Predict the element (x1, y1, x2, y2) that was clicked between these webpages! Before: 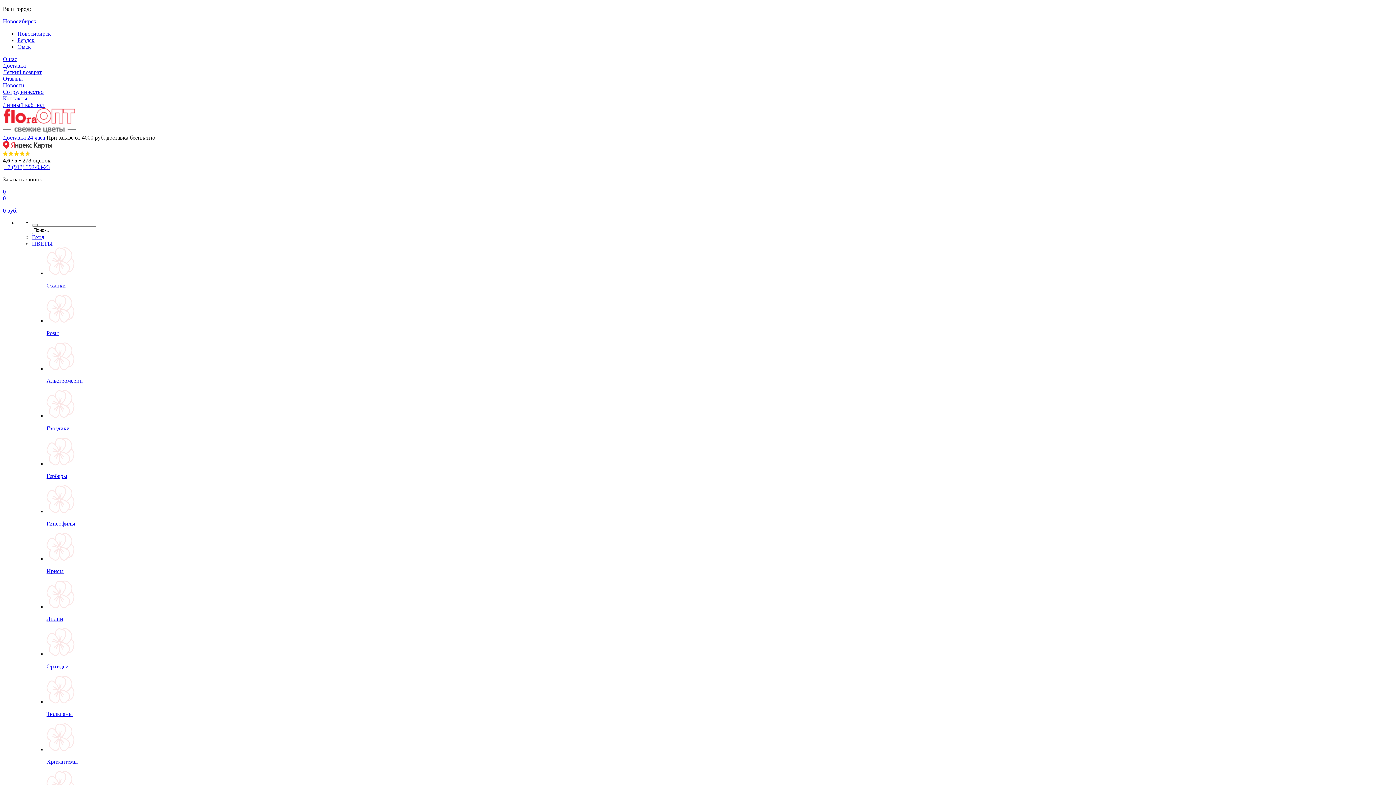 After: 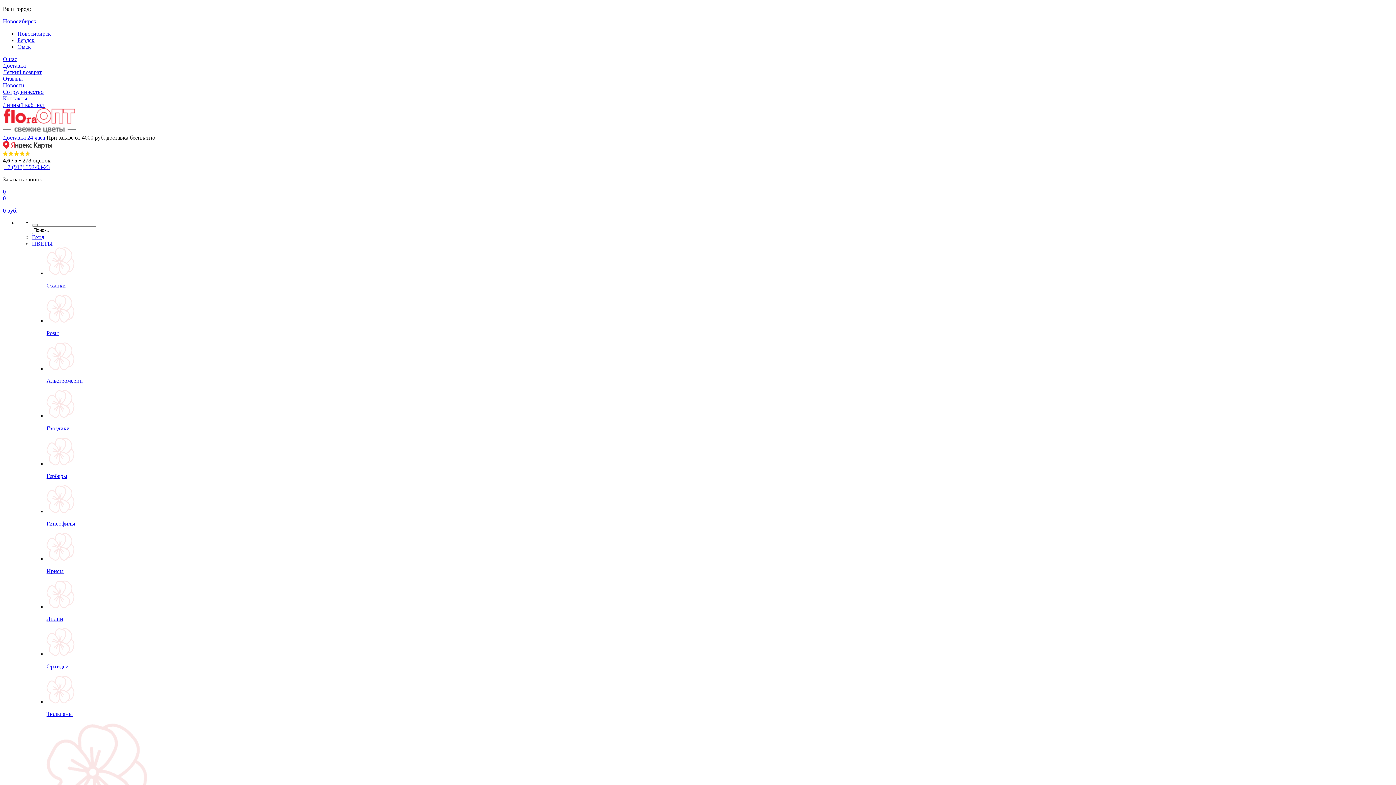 Action: bbox: (46, 723, 130, 765) label: Хризантемы